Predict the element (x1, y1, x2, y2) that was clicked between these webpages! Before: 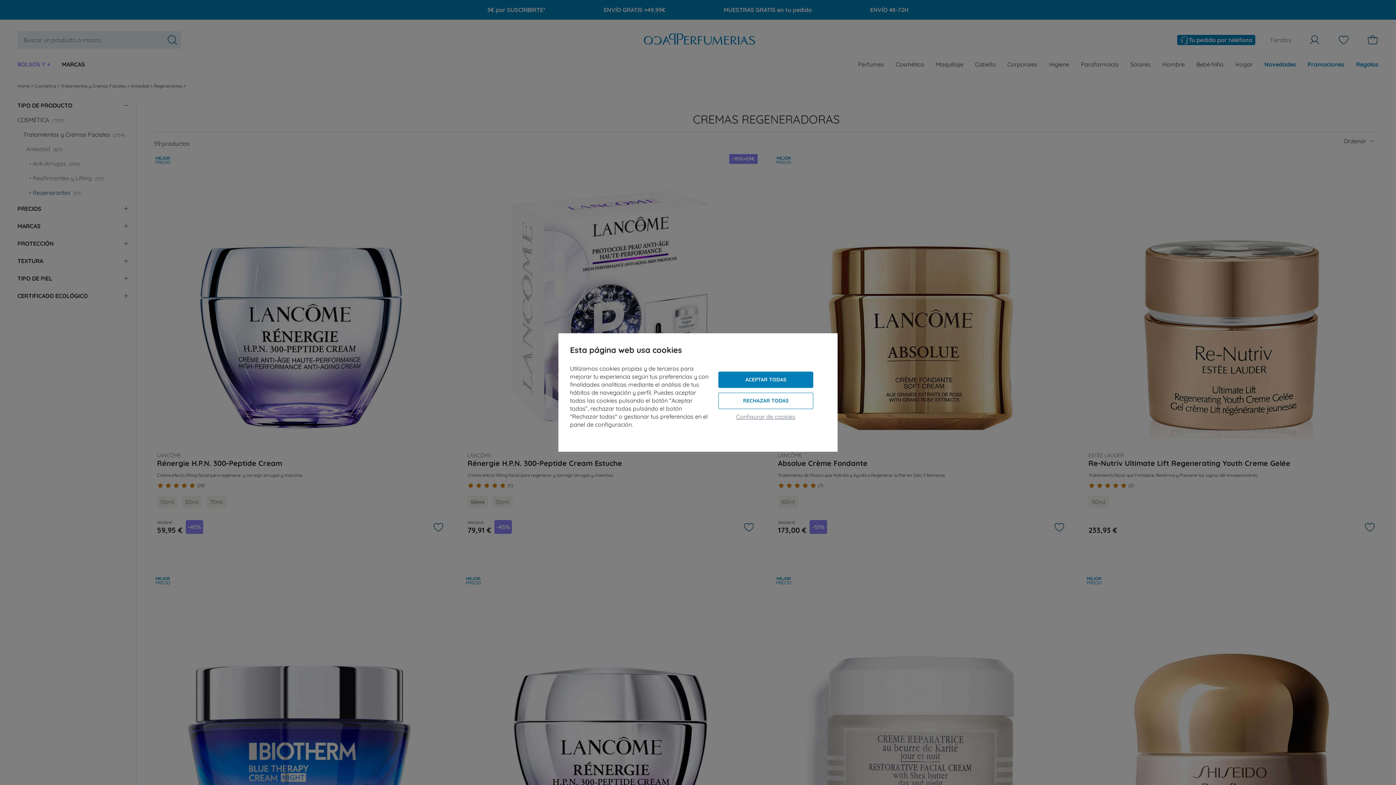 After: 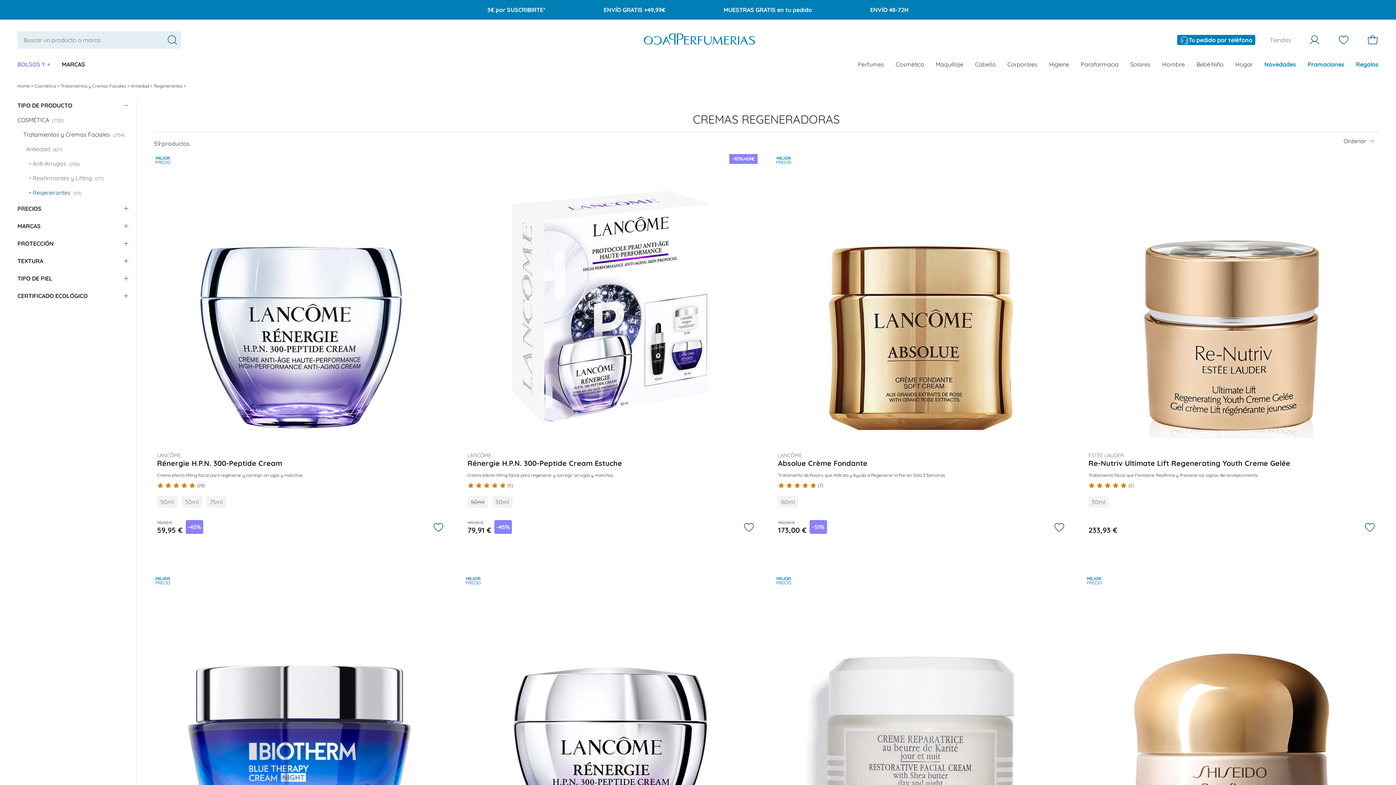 Action: bbox: (718, 392, 813, 409) label: RECHAZAR TODAS